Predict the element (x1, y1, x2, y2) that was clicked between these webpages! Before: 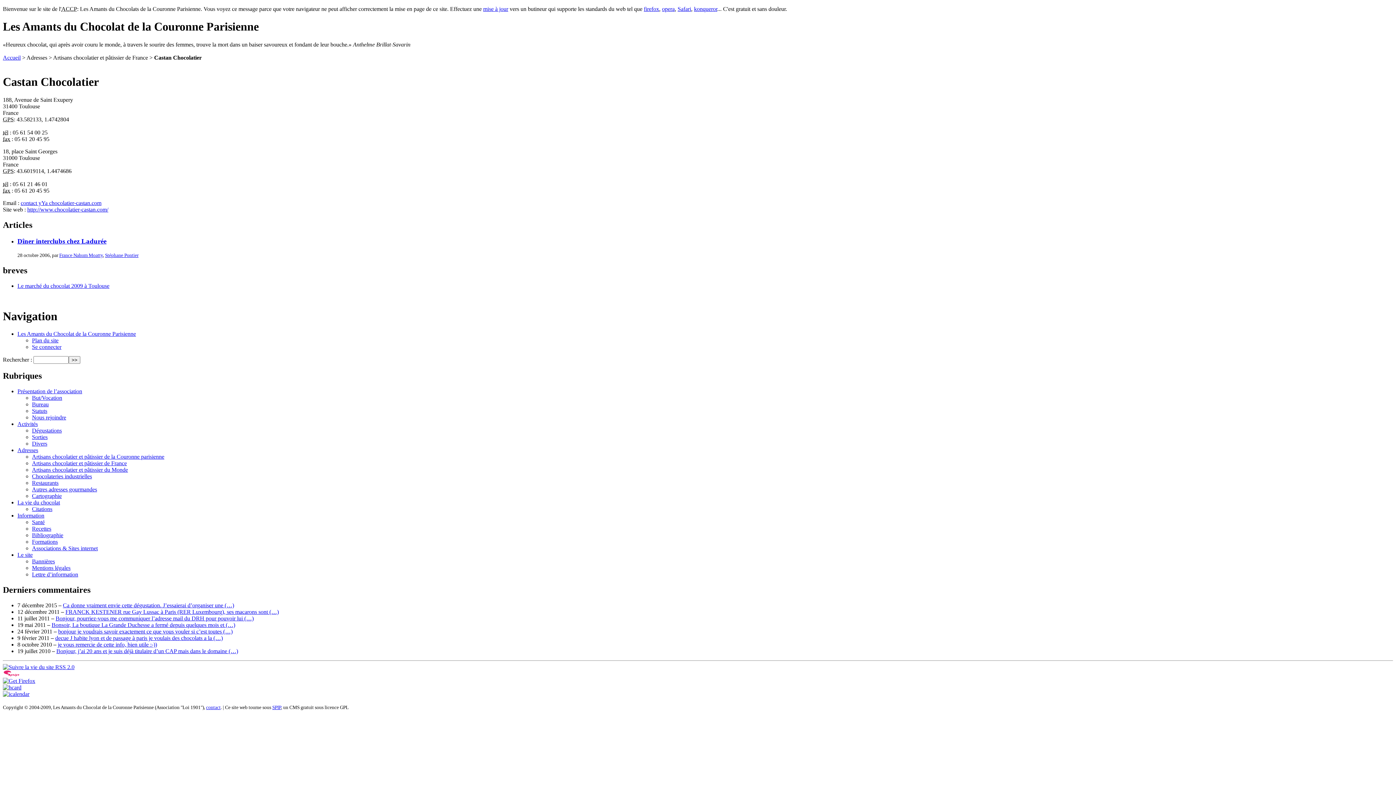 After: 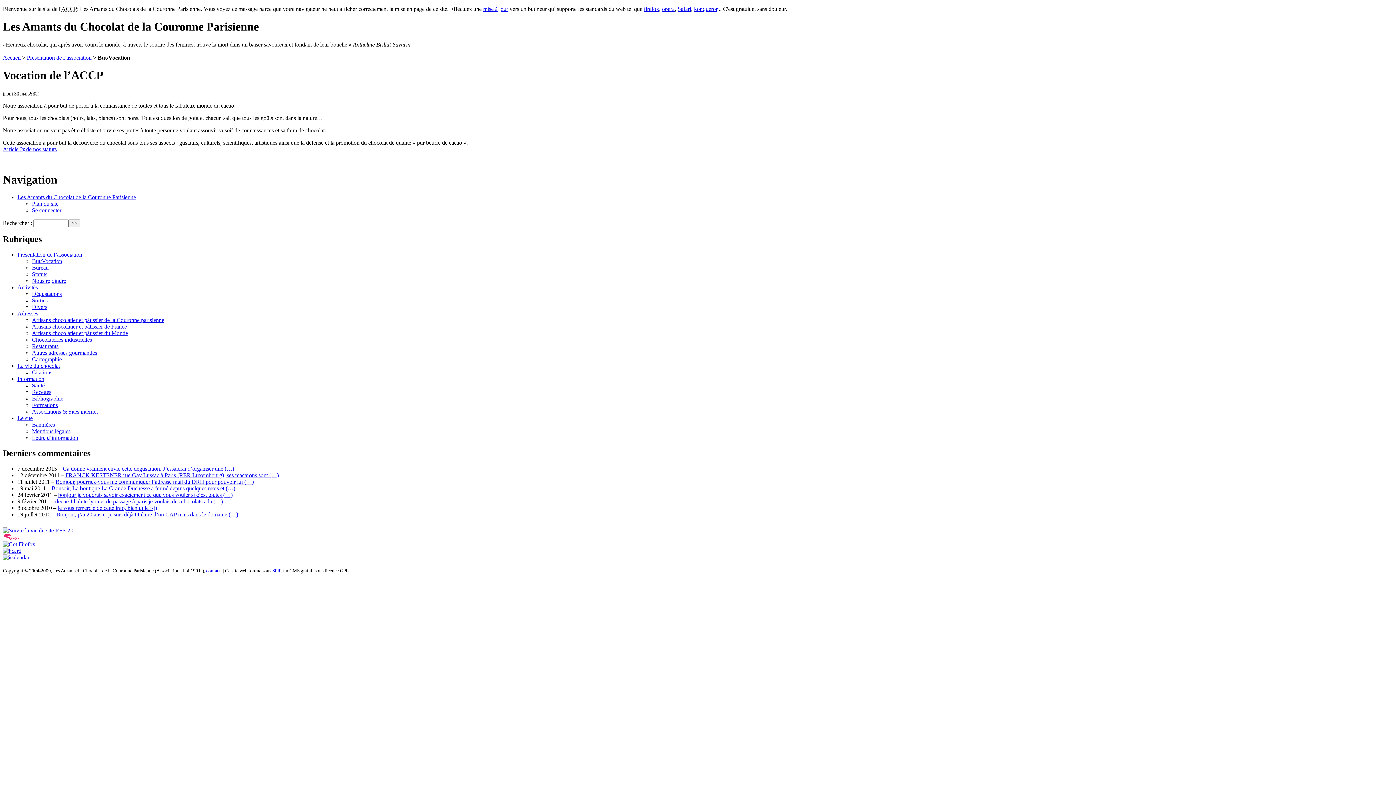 Action: bbox: (32, 394, 62, 401) label: But/Vocation